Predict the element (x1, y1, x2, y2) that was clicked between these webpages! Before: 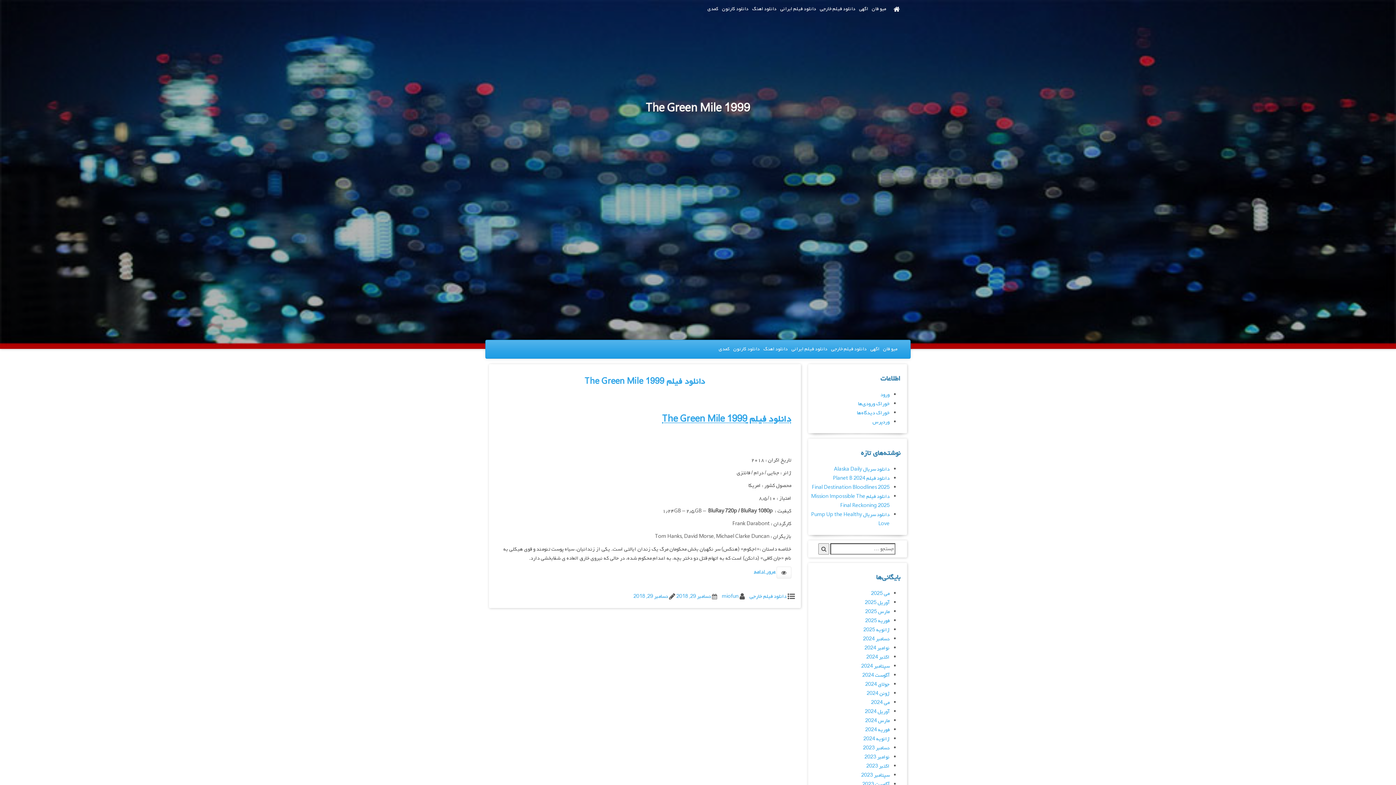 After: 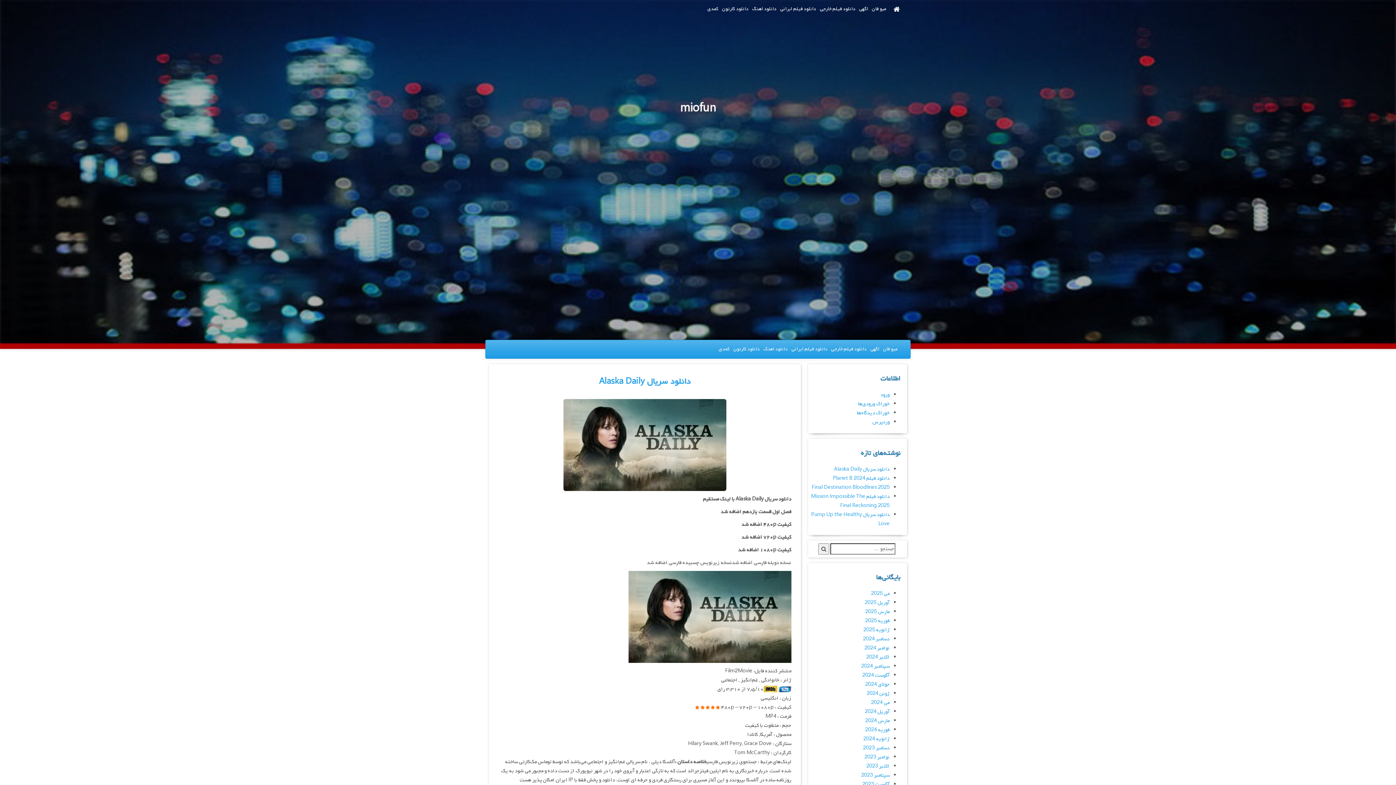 Action: label: miofun bbox: (722, 592, 738, 601)